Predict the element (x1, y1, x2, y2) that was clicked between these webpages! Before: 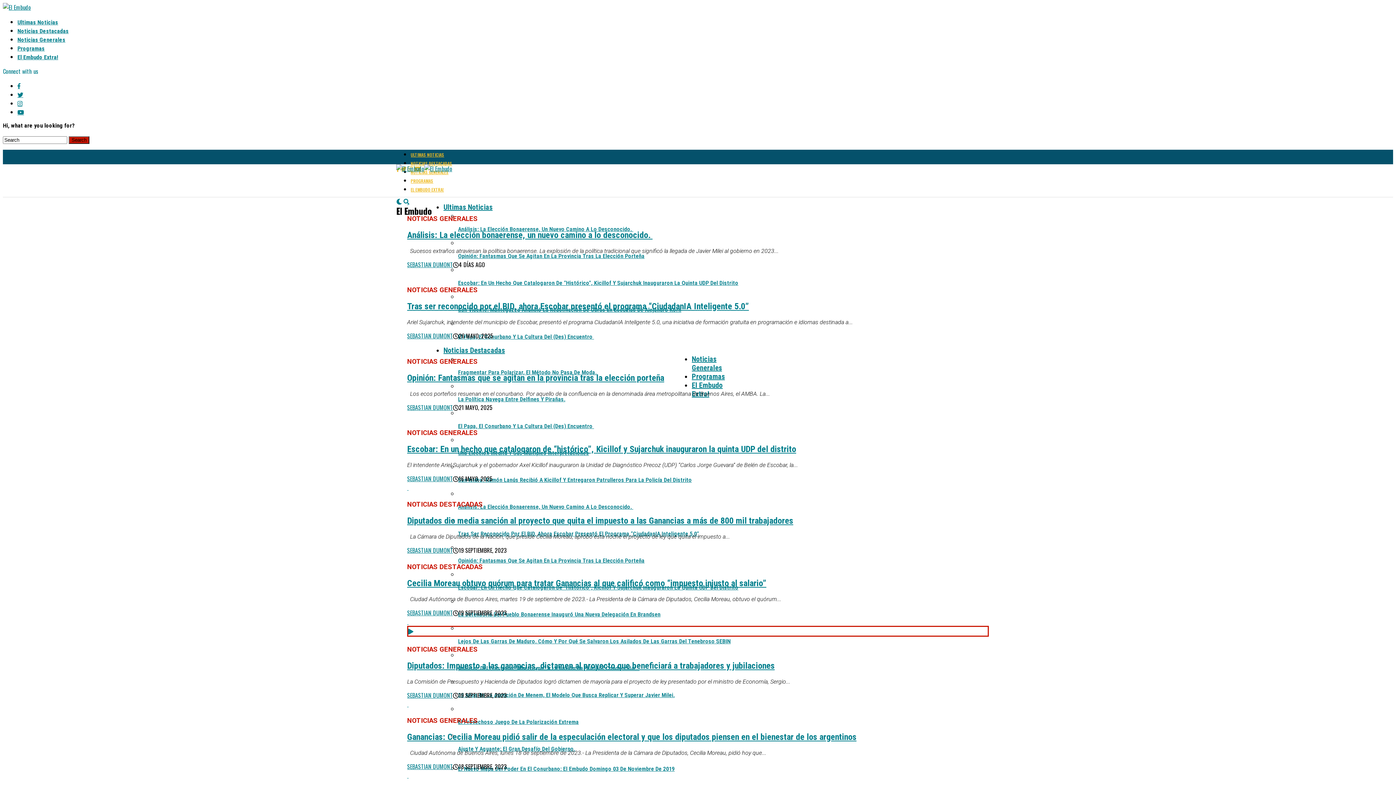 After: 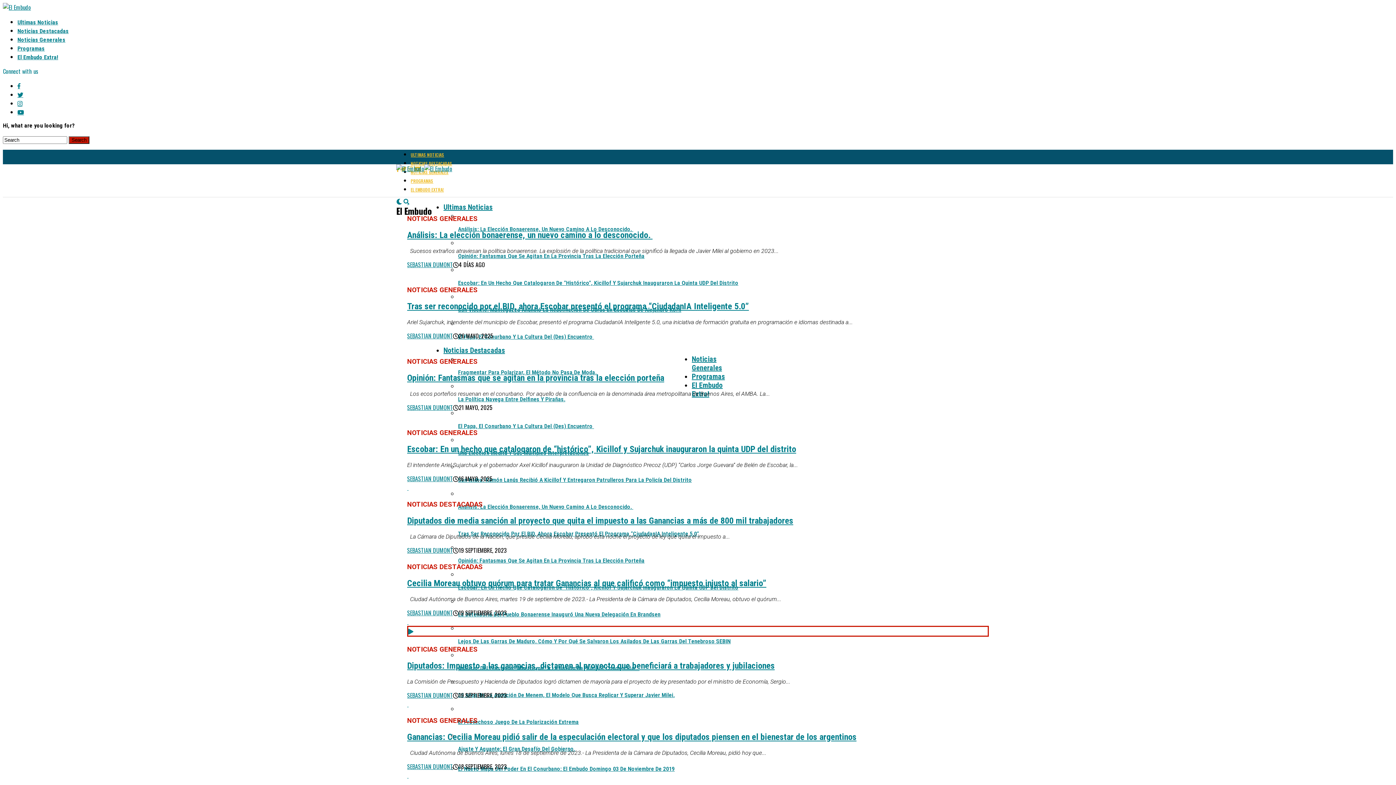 Action: bbox: (17, 92, 23, 97)